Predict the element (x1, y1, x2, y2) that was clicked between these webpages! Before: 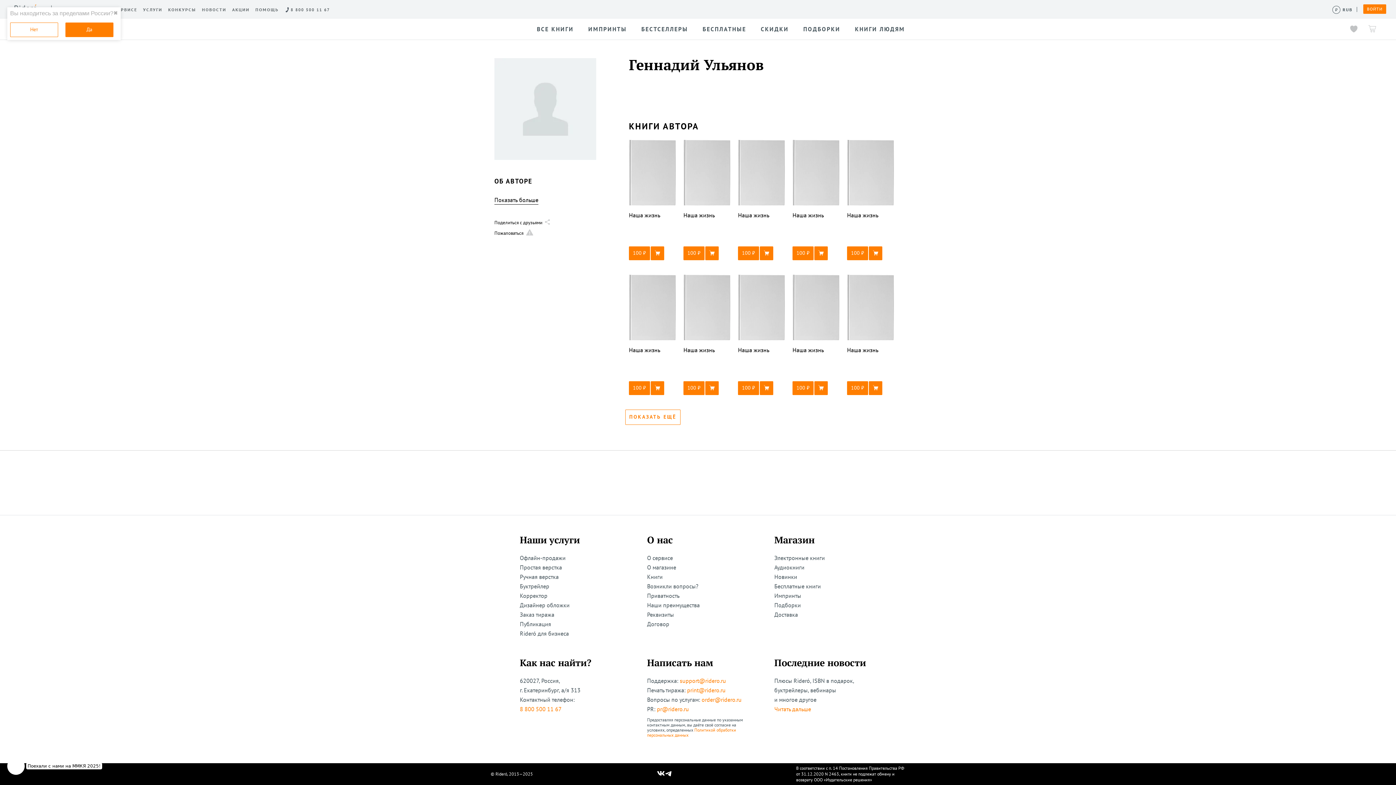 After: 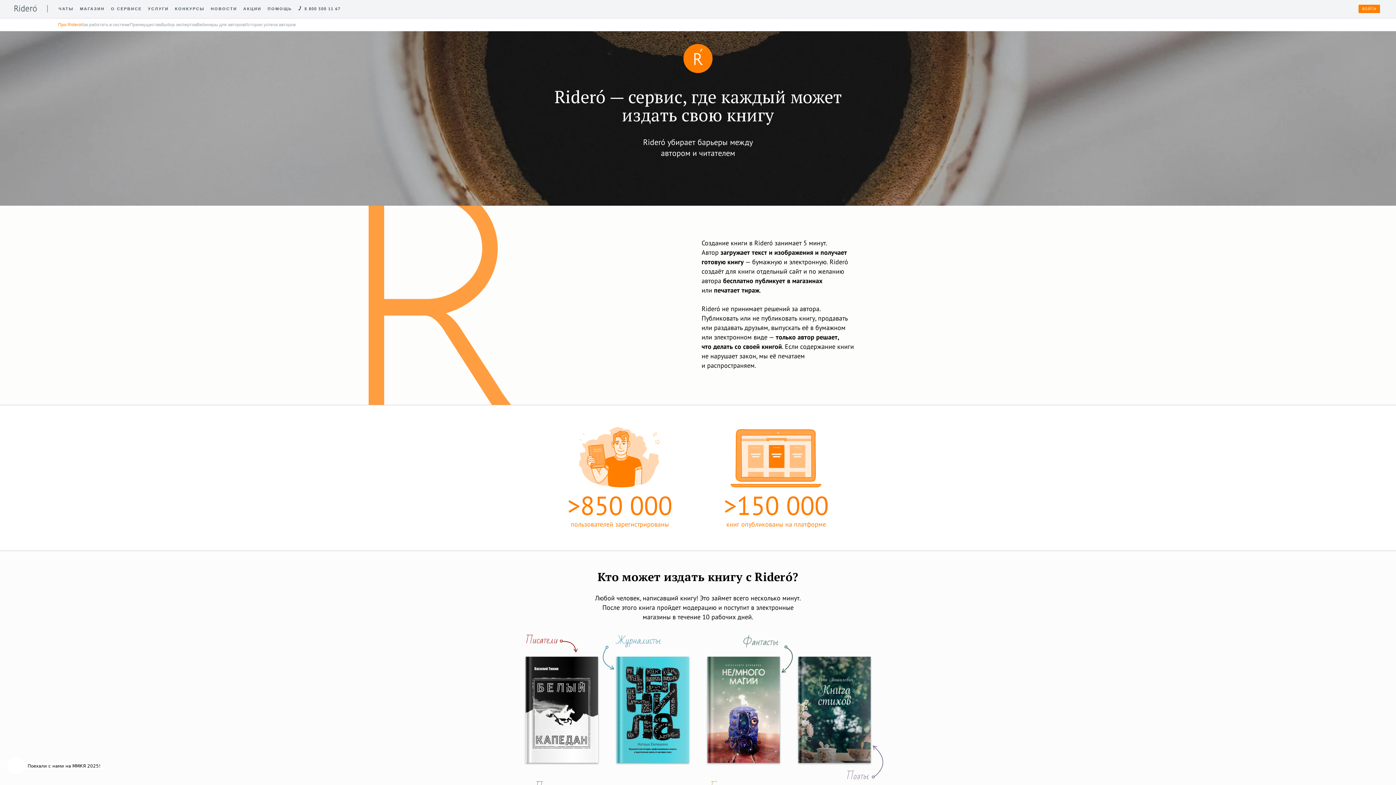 Action: label: О СЕРВИСЕ bbox: (109, 7, 137, 12)